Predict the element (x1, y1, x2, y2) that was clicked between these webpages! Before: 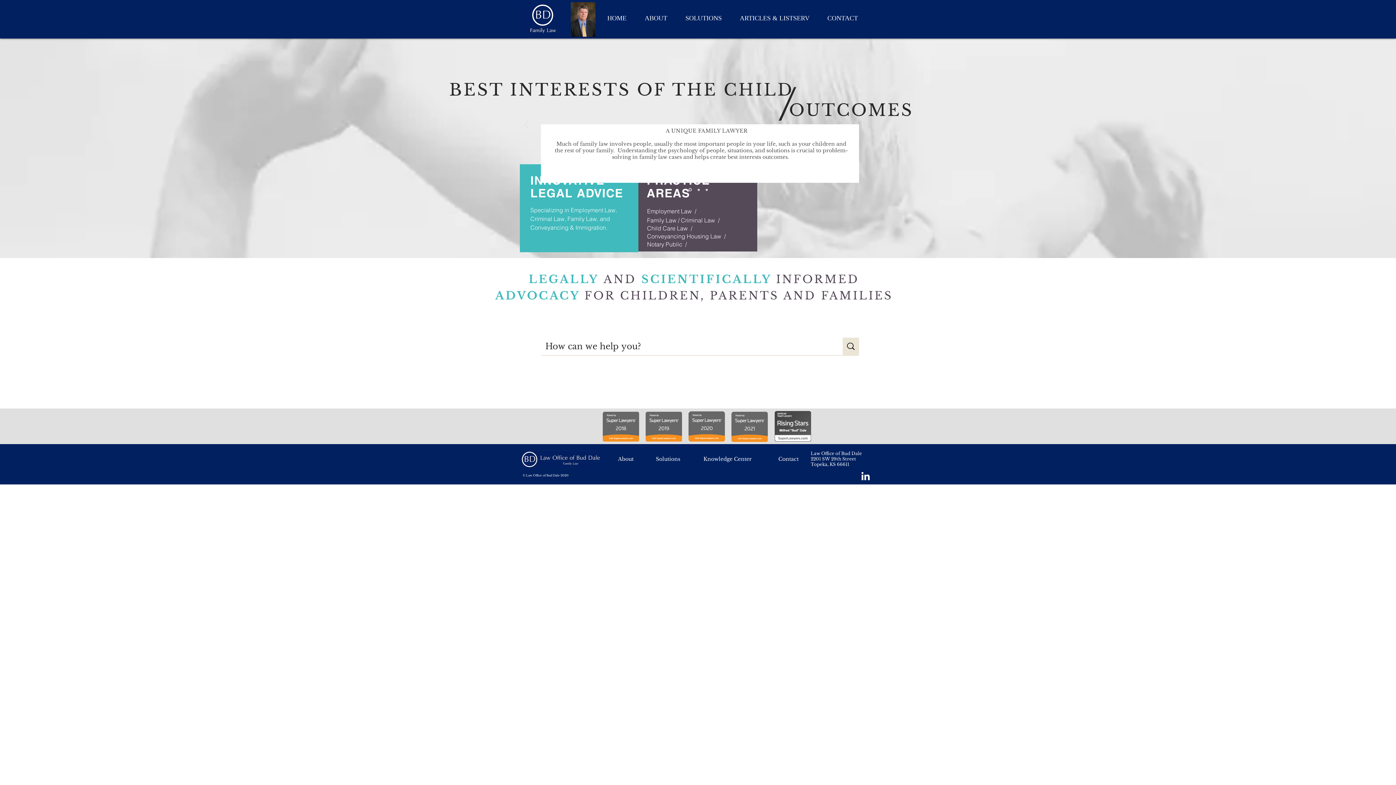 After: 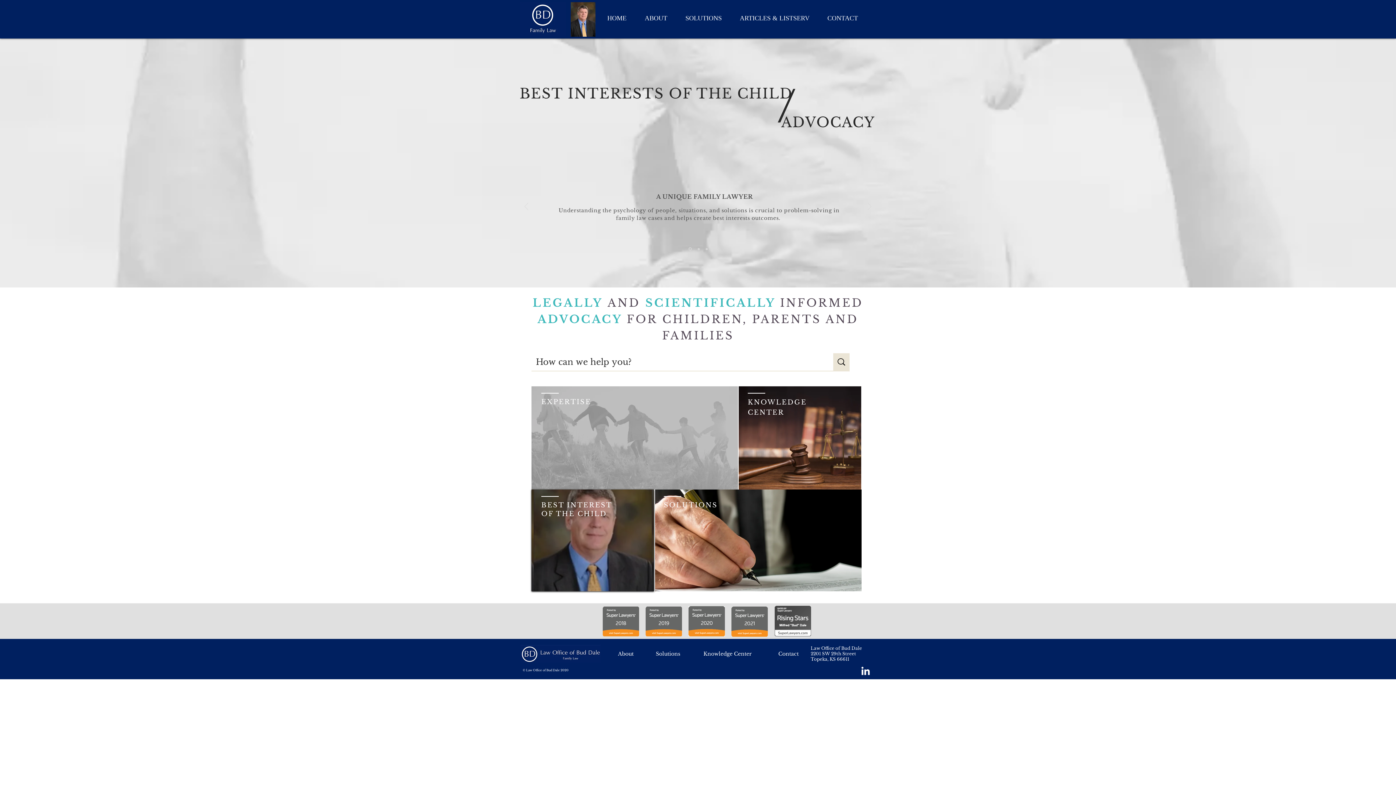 Action: bbox: (598, 12, 635, 24) label: HOME